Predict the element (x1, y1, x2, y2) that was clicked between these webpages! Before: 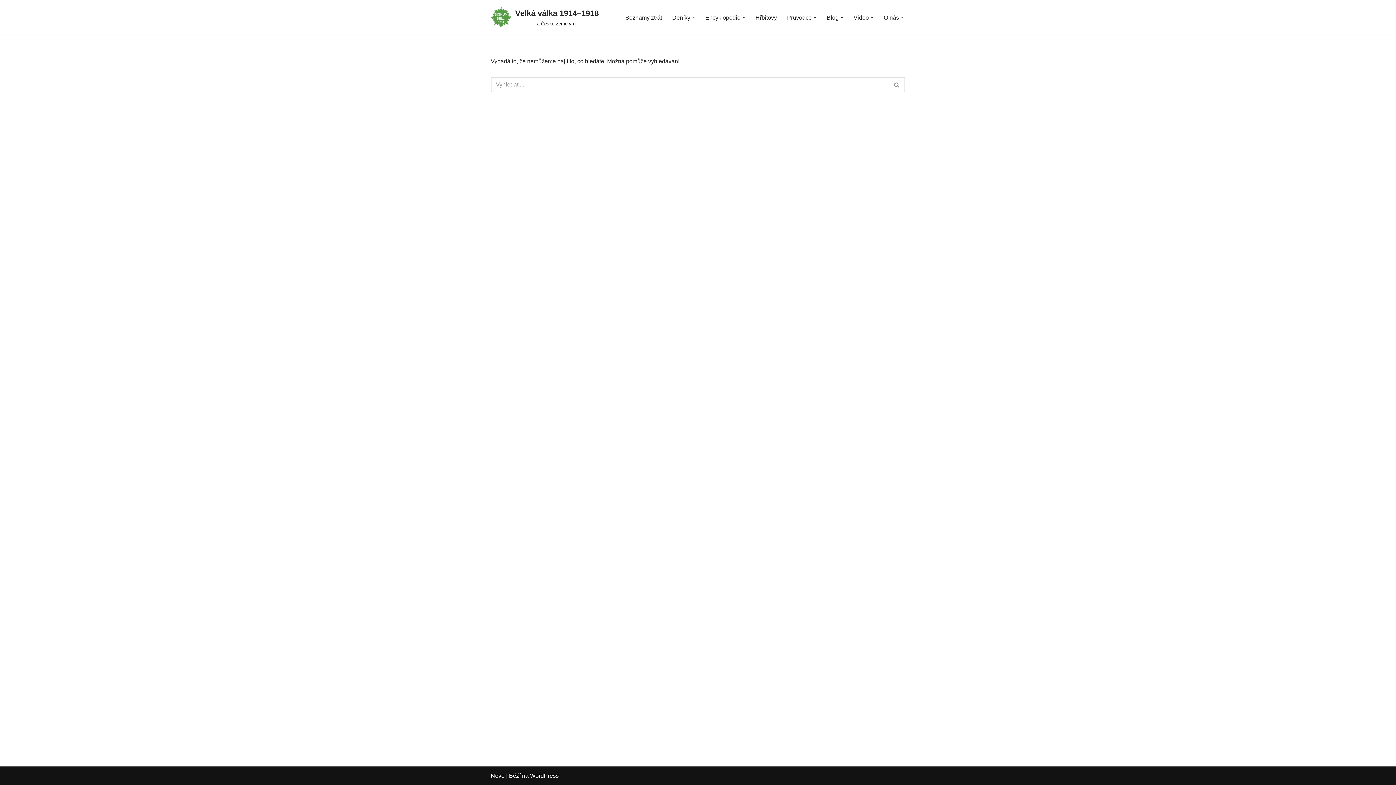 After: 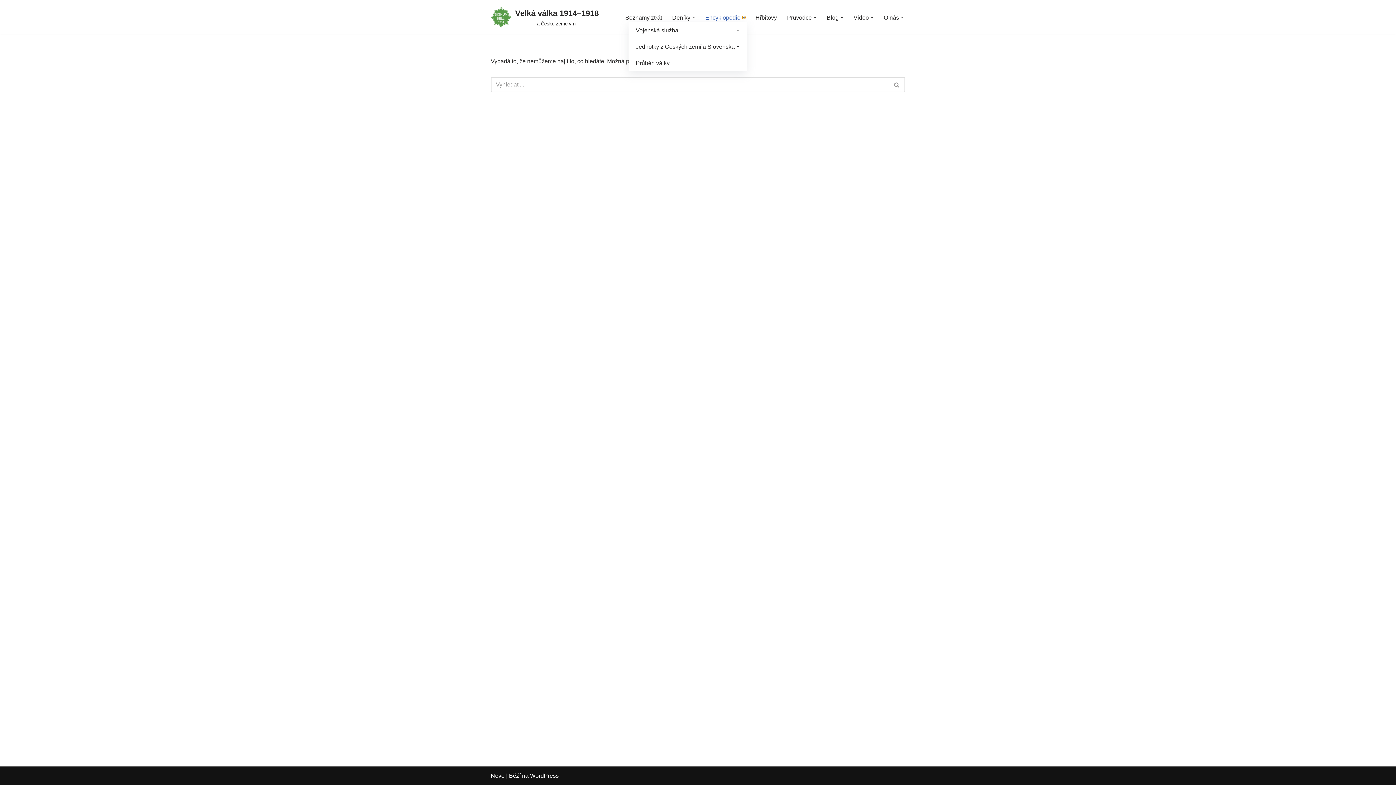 Action: label: Otevřít podmenu bbox: (742, 15, 745, 18)